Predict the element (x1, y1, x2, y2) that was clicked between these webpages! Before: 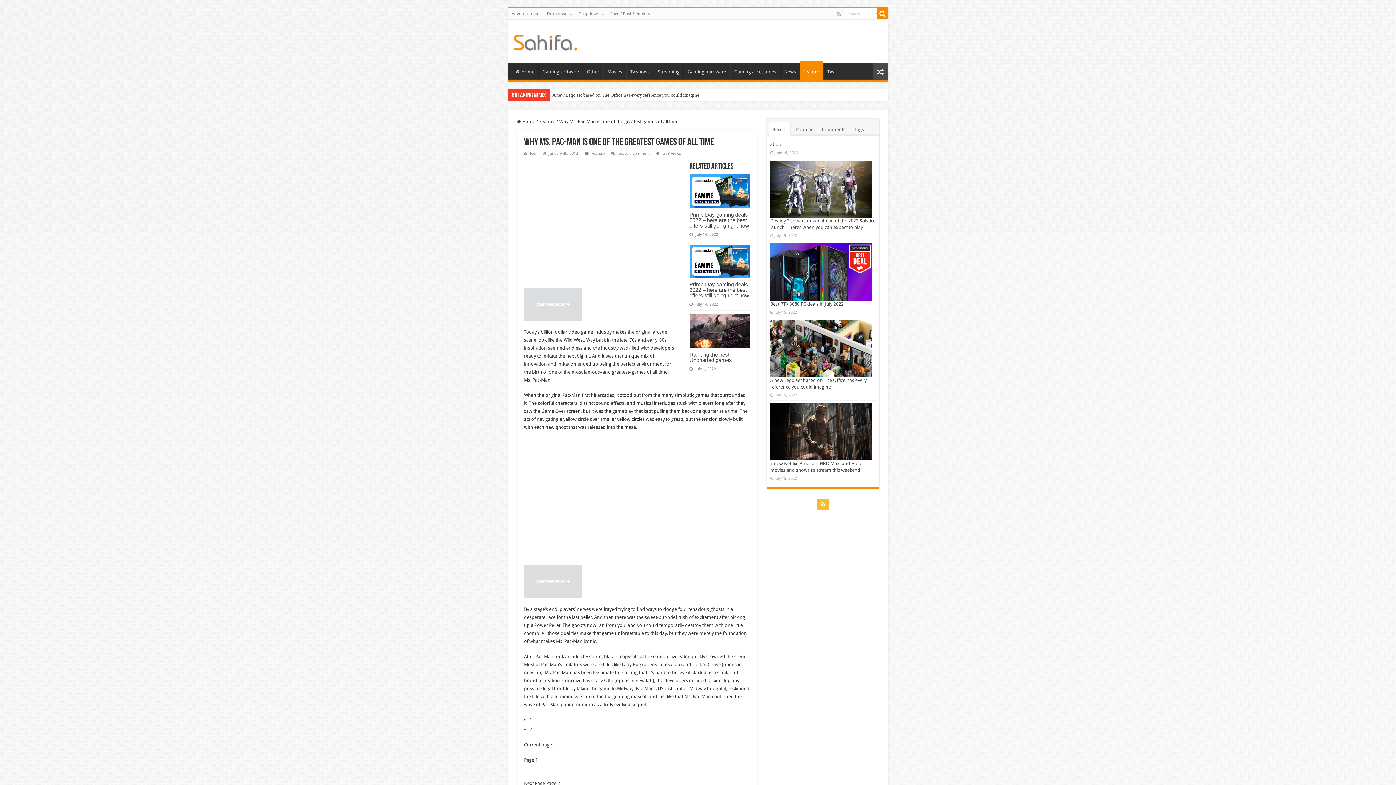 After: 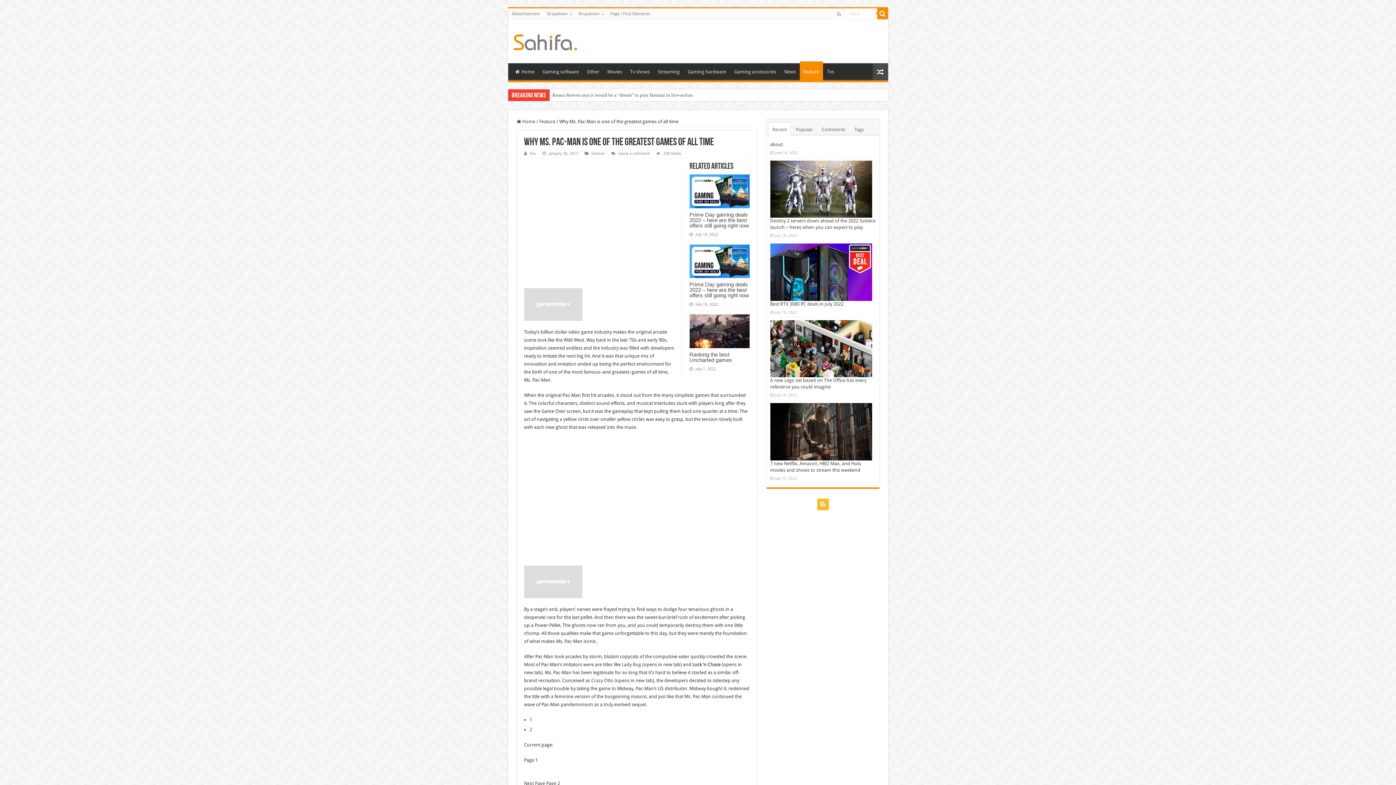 Action: label: Lock ‘n Chase bbox: (692, 662, 720, 667)